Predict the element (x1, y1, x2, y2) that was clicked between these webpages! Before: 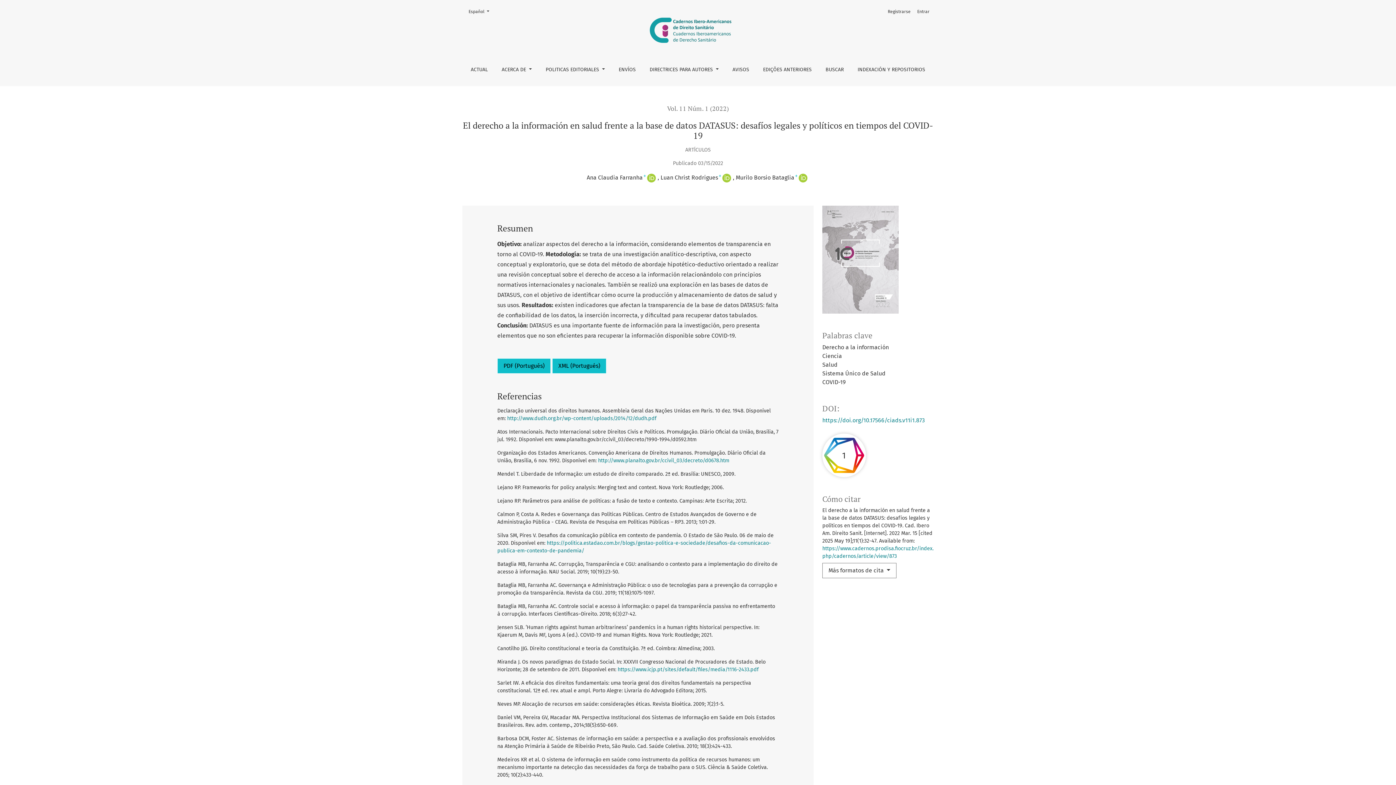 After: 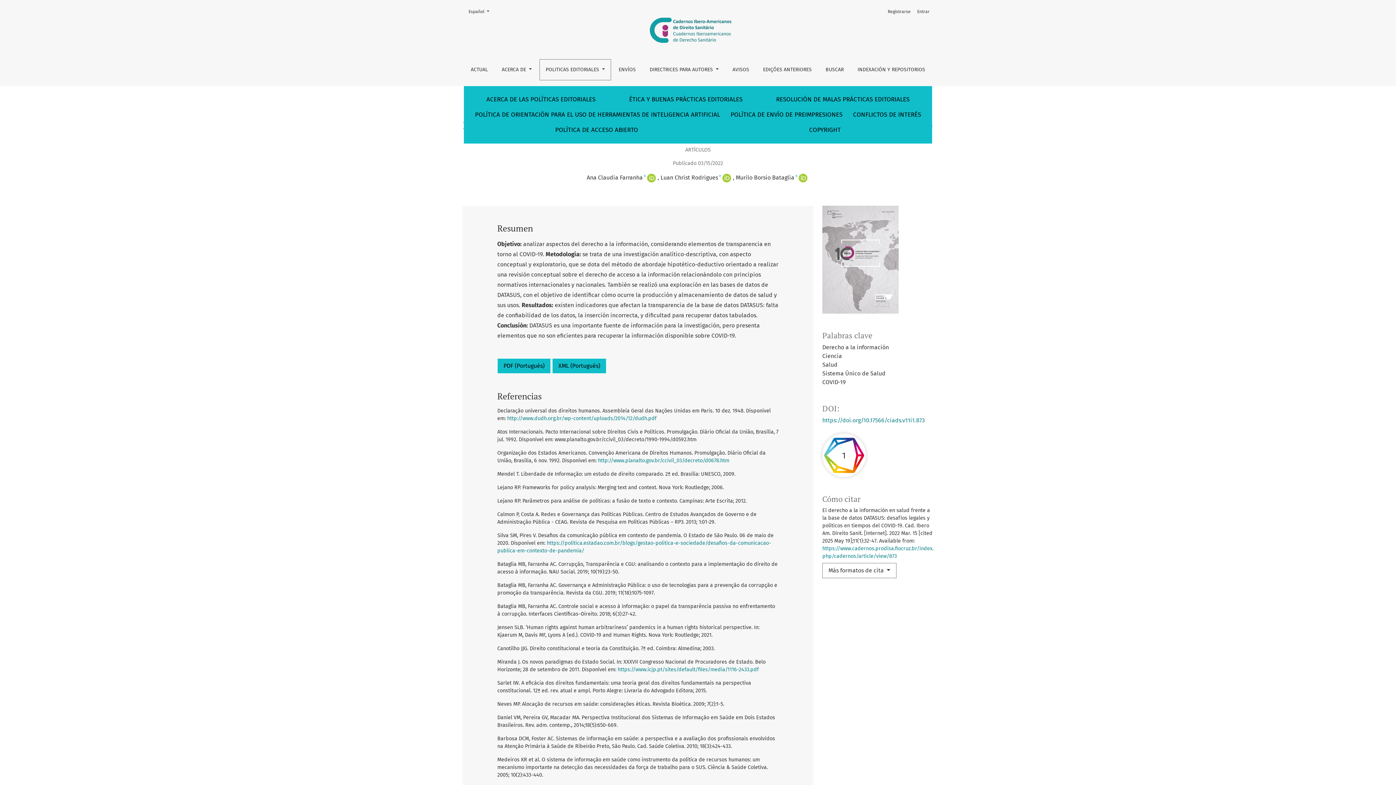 Action: label: POLITICAS EDITORIALES  bbox: (539, 59, 611, 80)